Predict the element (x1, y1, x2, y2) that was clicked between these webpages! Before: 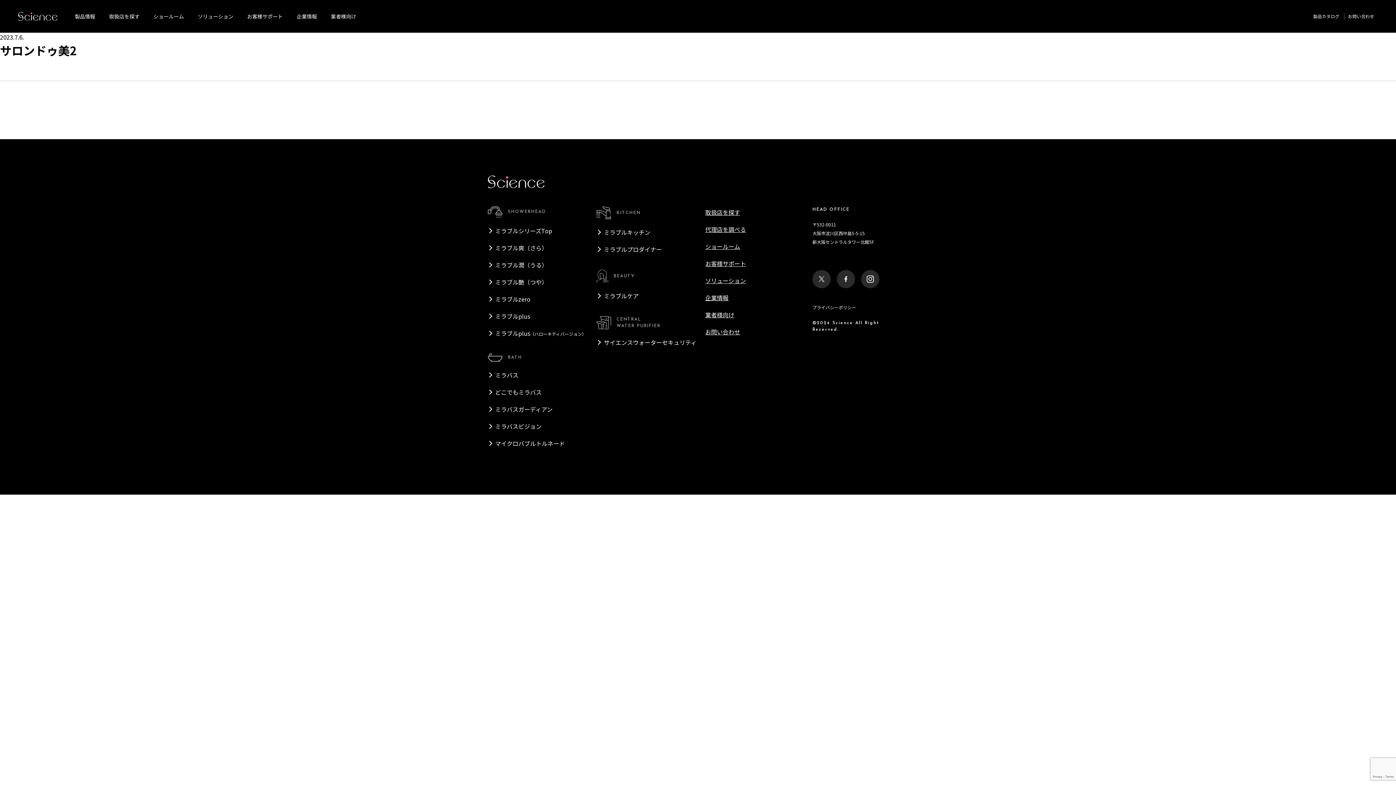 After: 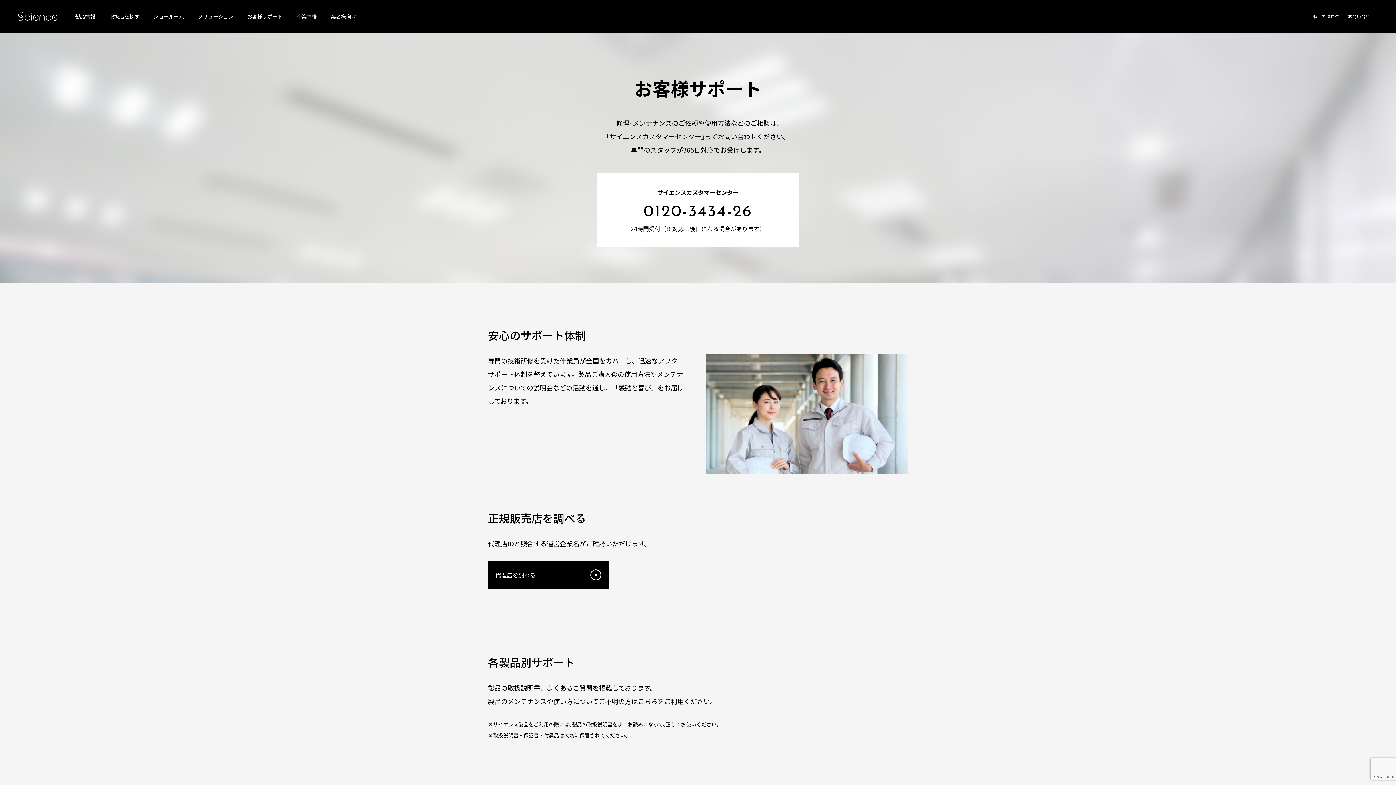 Action: label: お客様サポート bbox: (247, 12, 282, 20)